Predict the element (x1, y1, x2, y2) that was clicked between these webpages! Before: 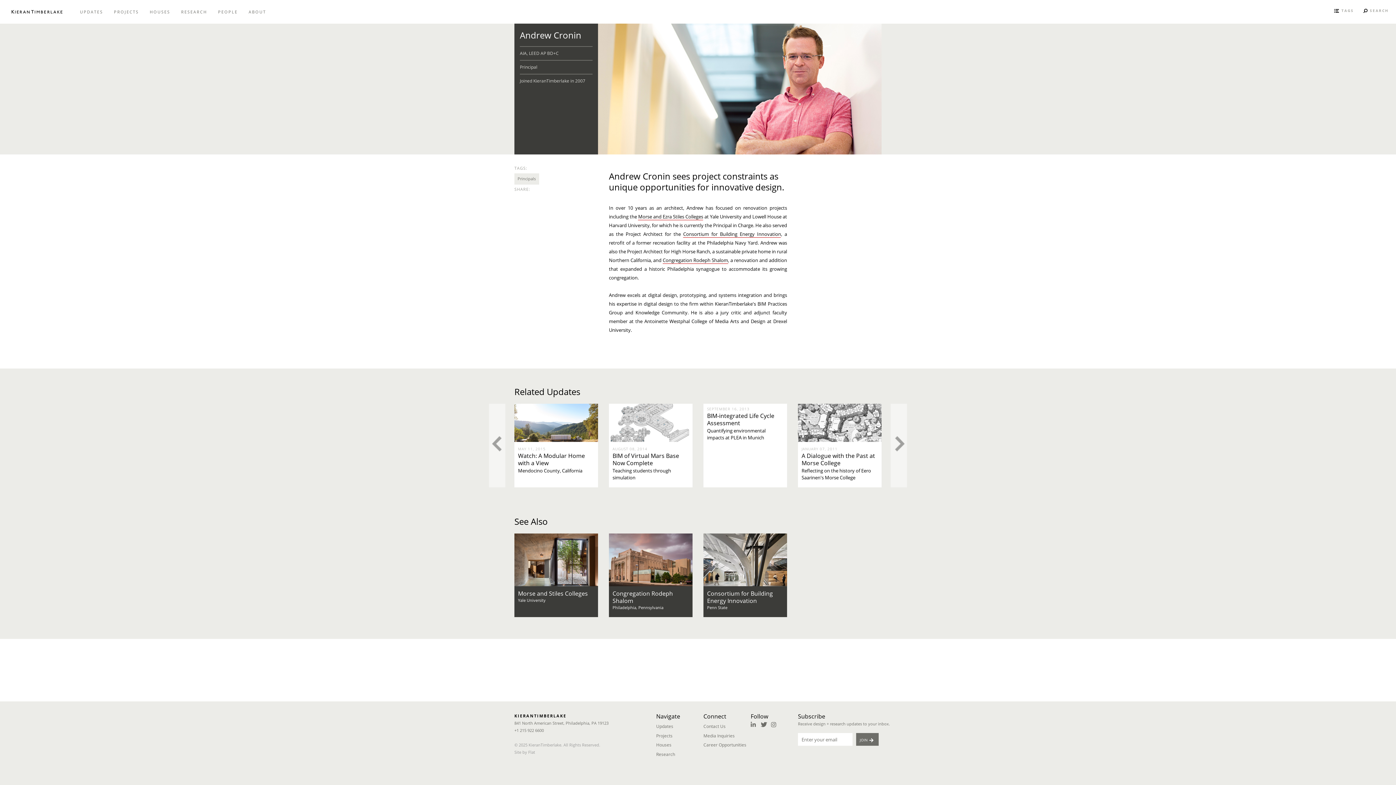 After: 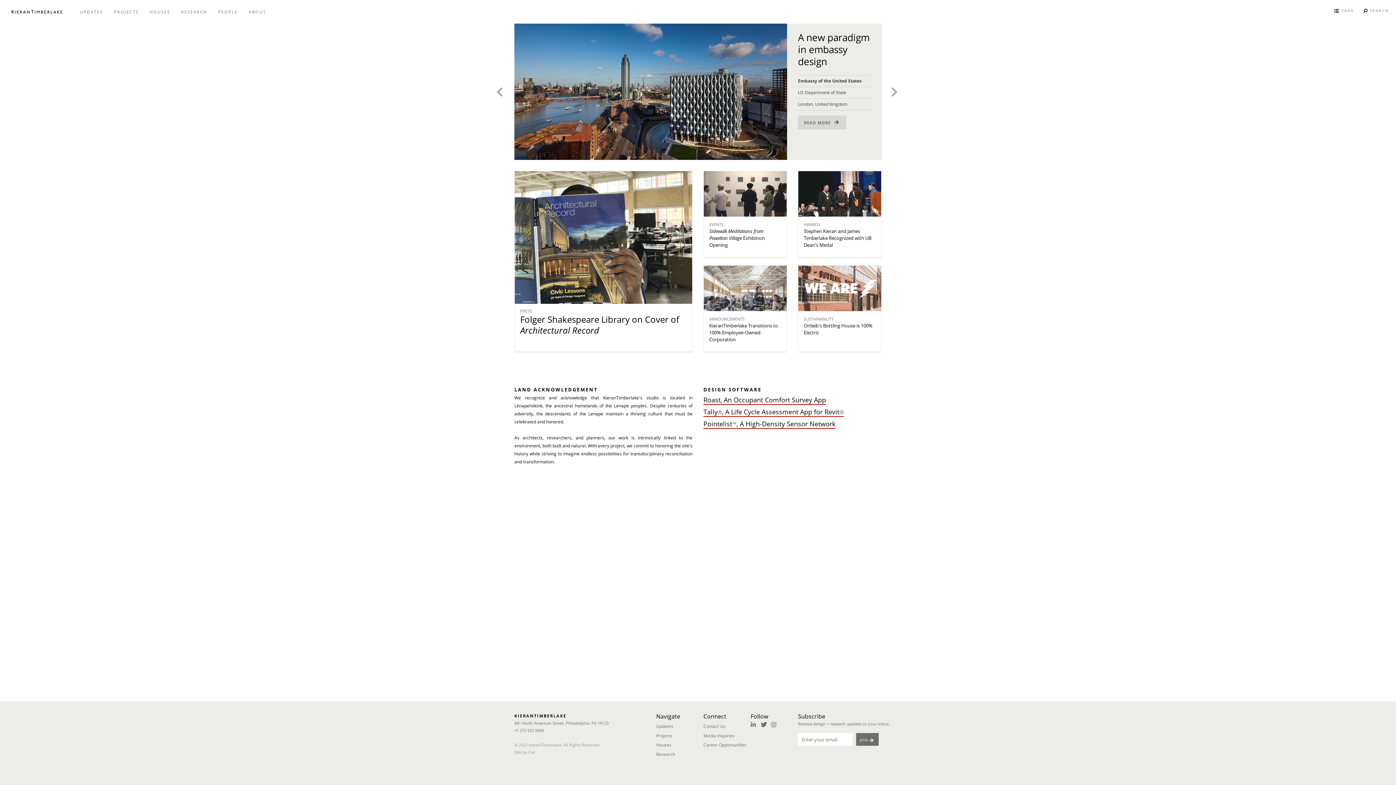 Action: bbox: (7, 0, 74, 23)